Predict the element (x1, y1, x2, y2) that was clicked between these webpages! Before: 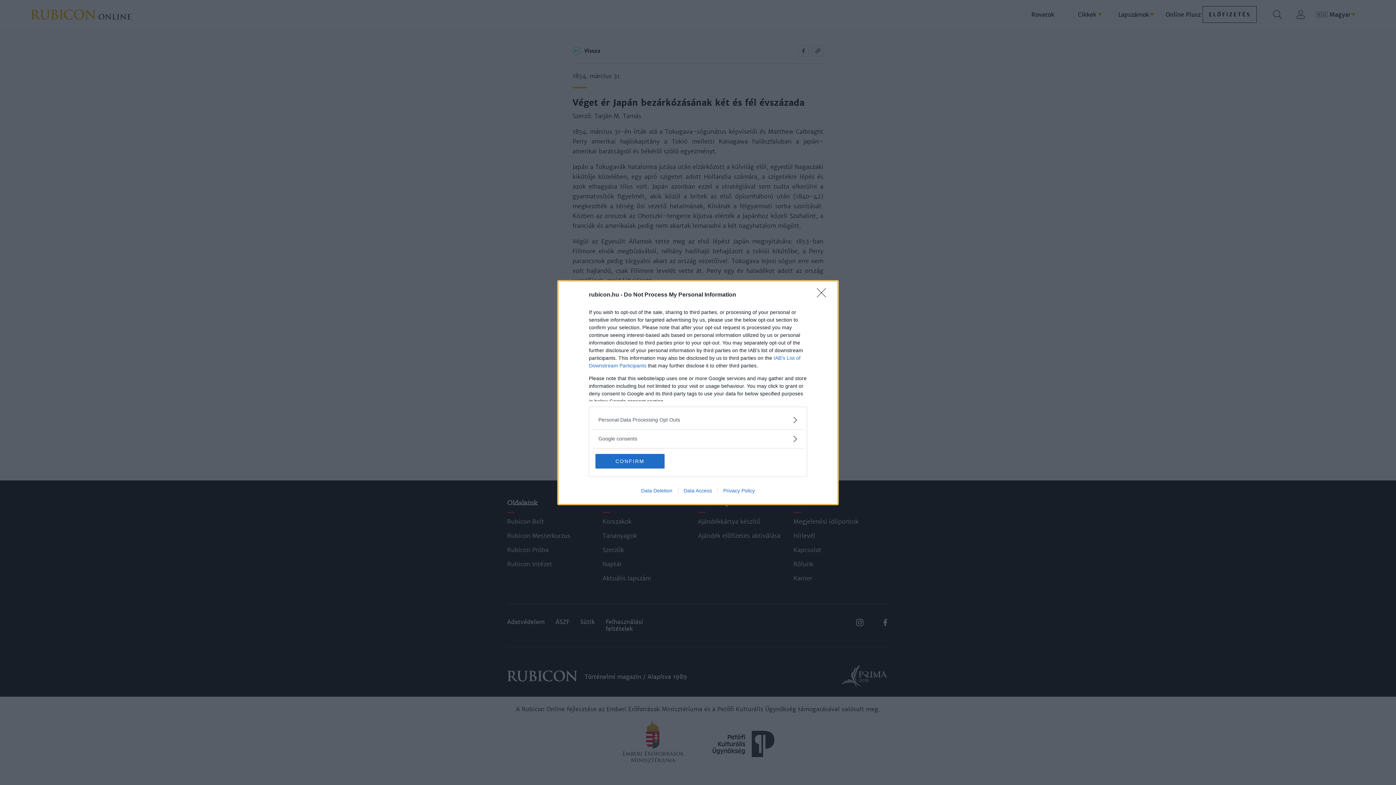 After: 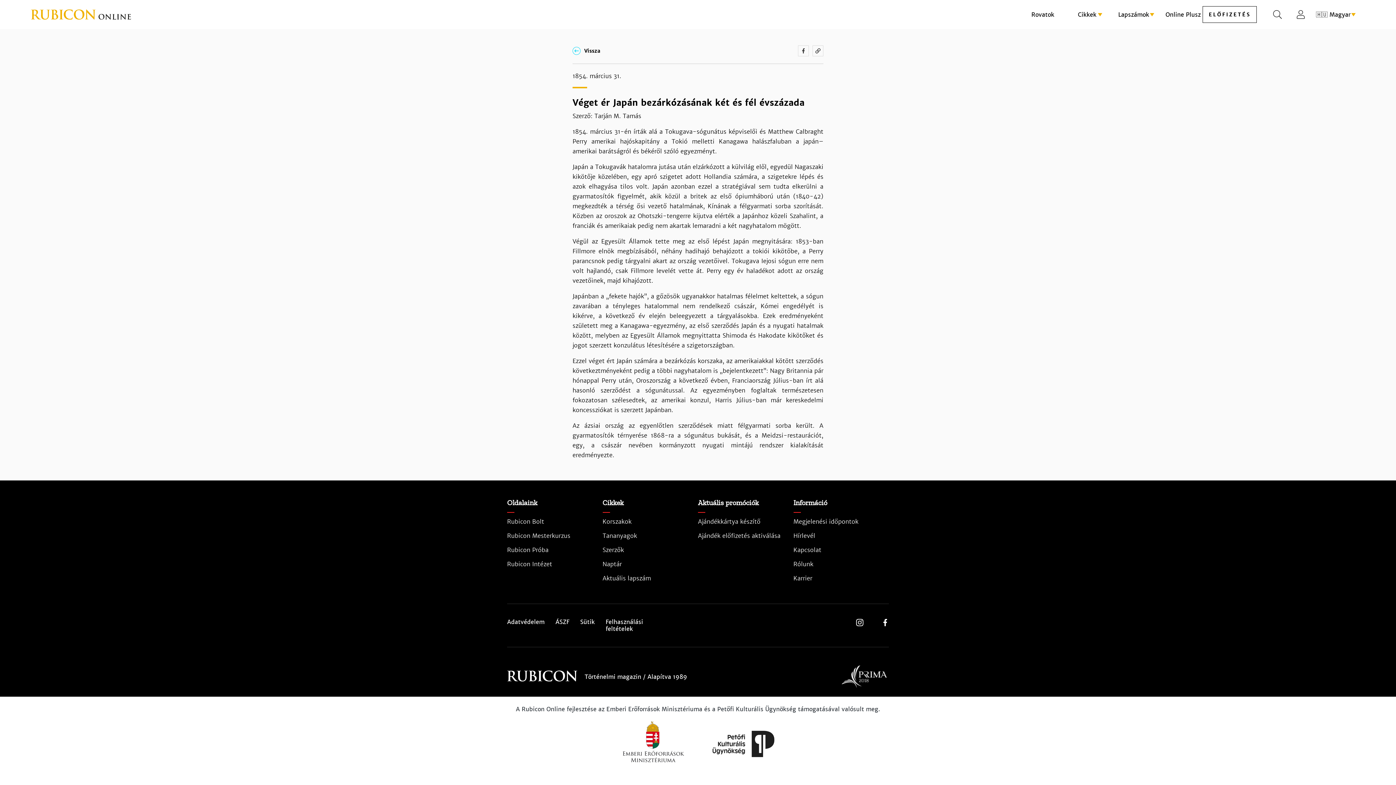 Action: label: Close bbox: (817, 288, 830, 302)